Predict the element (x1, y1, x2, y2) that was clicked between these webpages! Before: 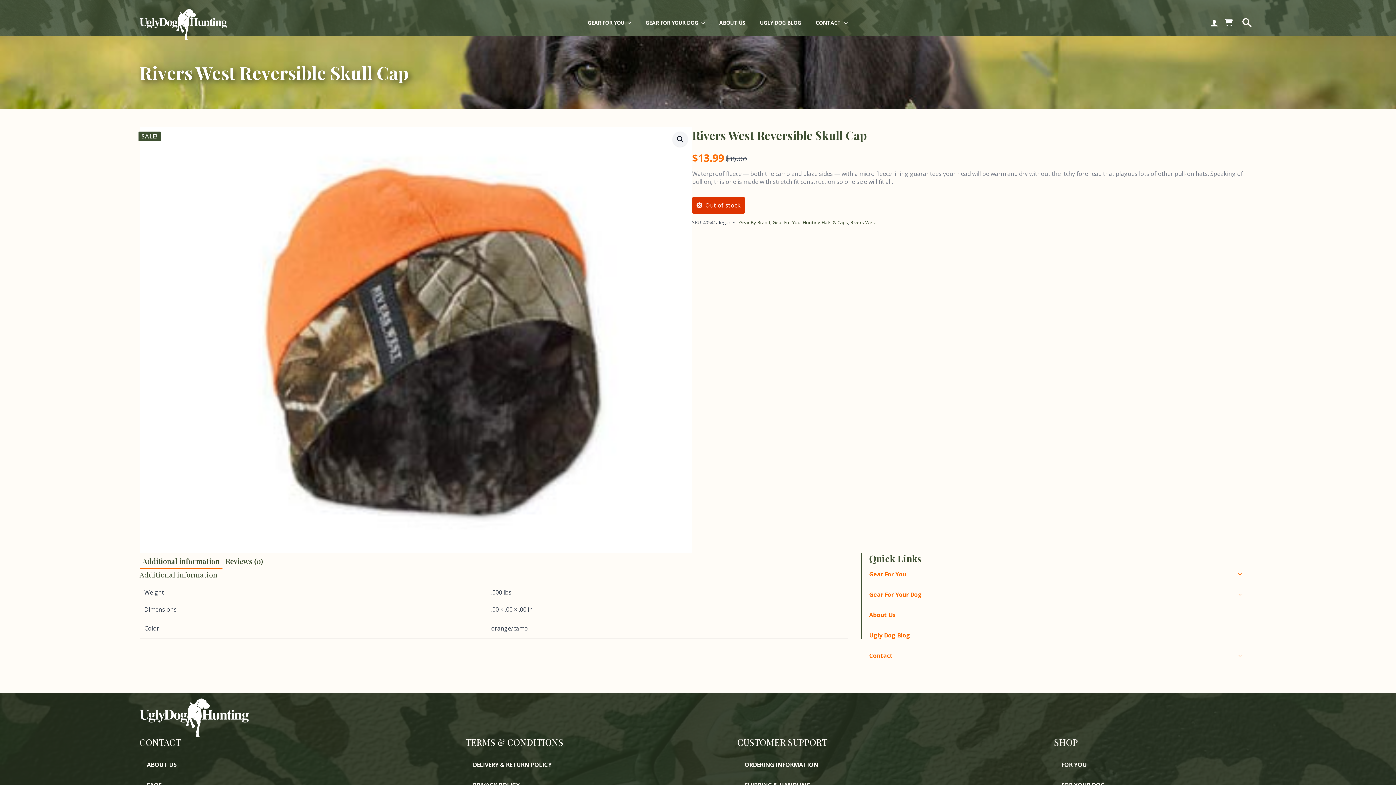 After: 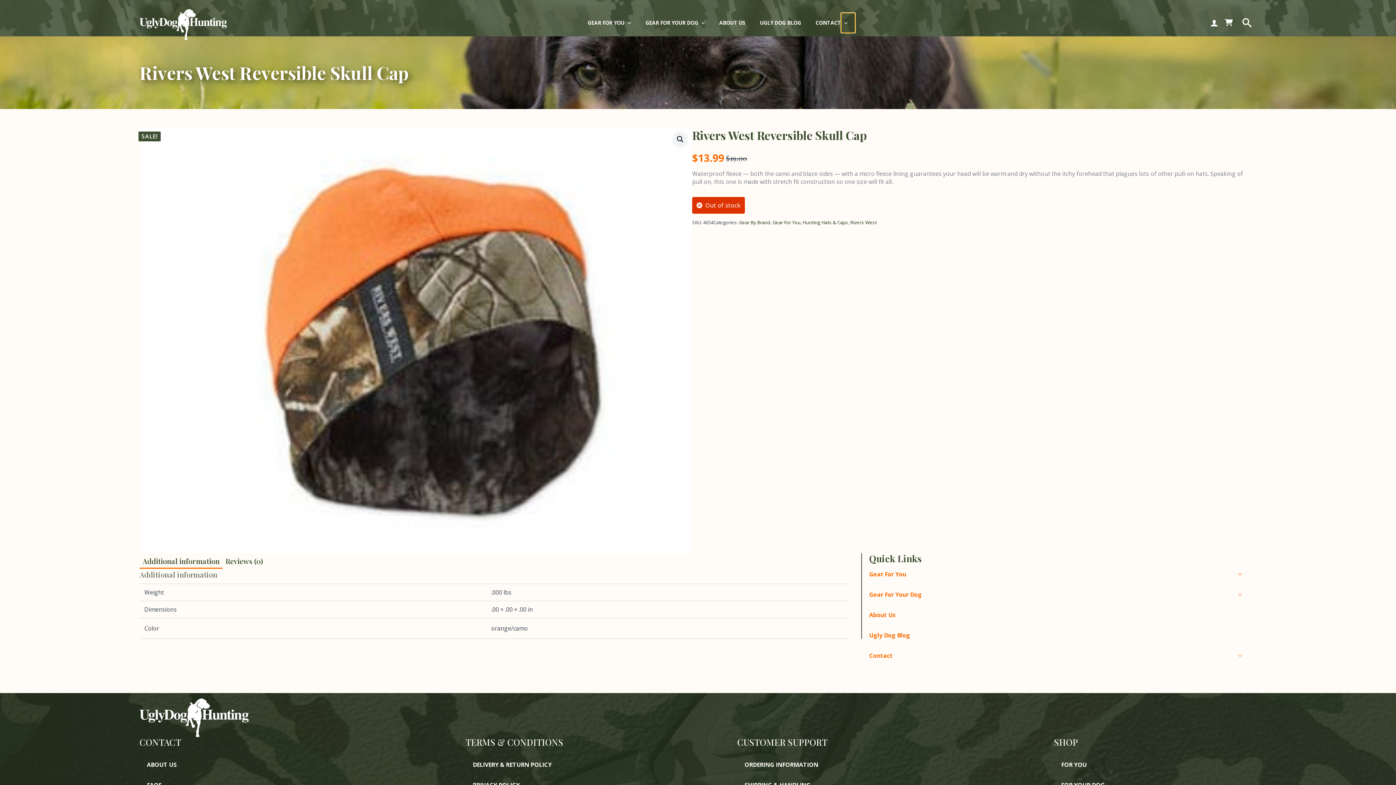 Action: label: Contact Submenu bbox: (841, 12, 855, 32)